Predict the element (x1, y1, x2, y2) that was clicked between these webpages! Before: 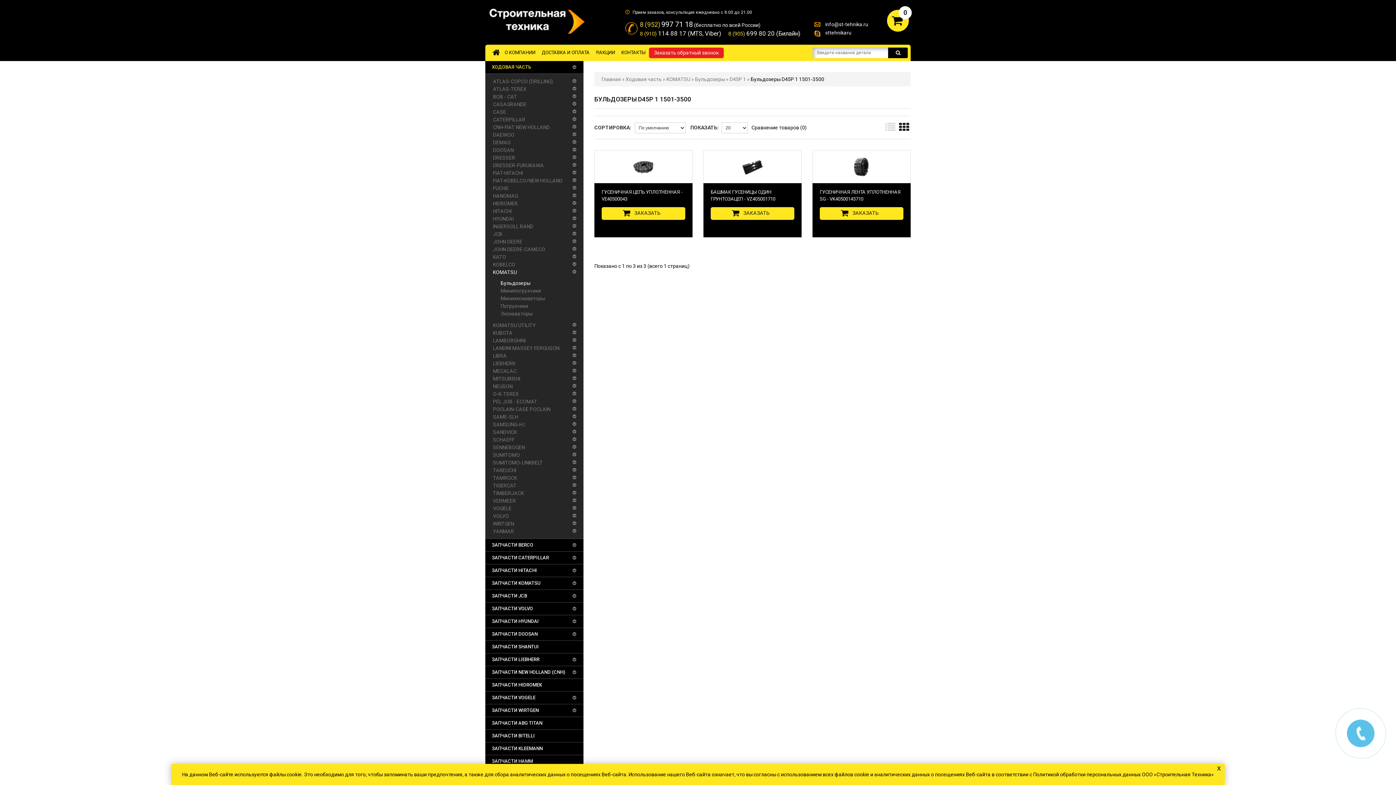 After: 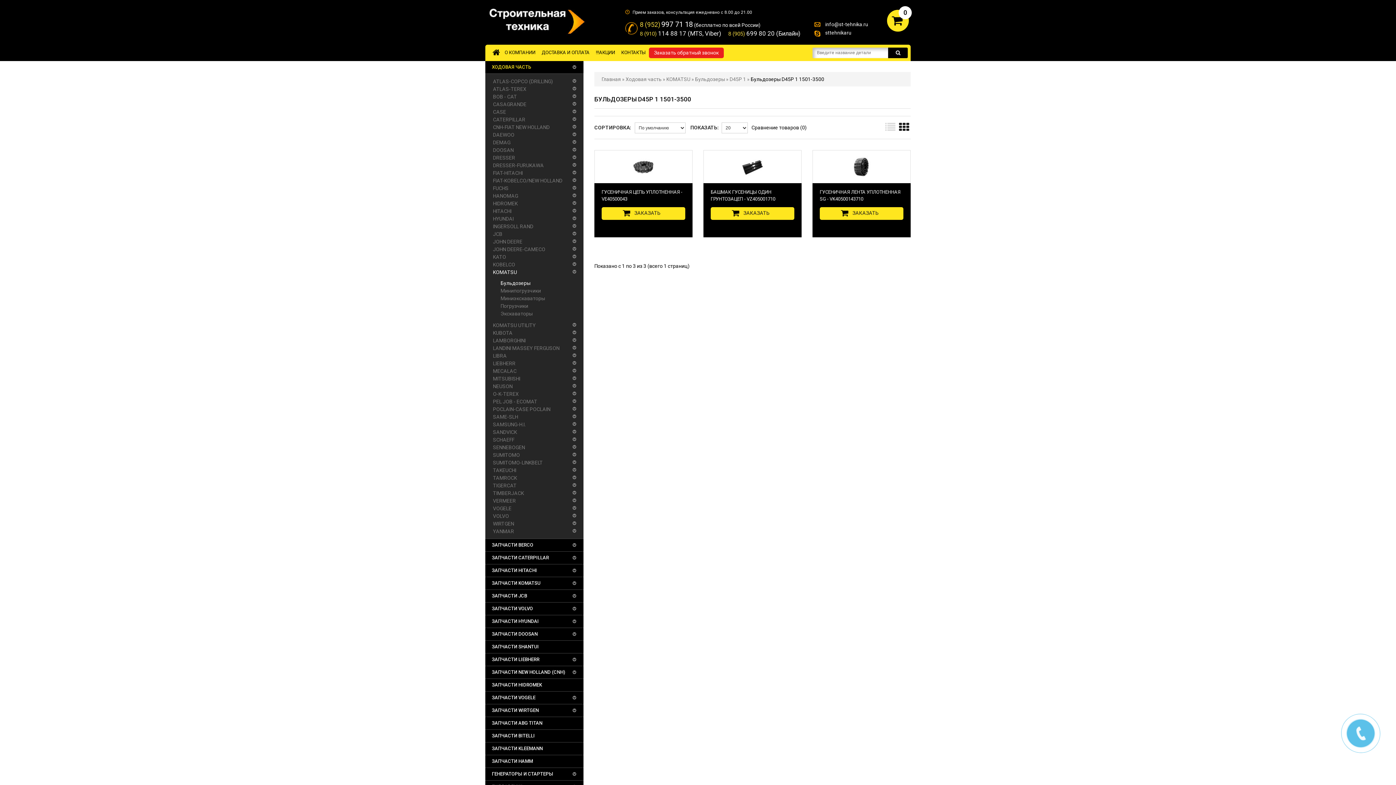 Action: bbox: (1215, 764, 1223, 772) label: x